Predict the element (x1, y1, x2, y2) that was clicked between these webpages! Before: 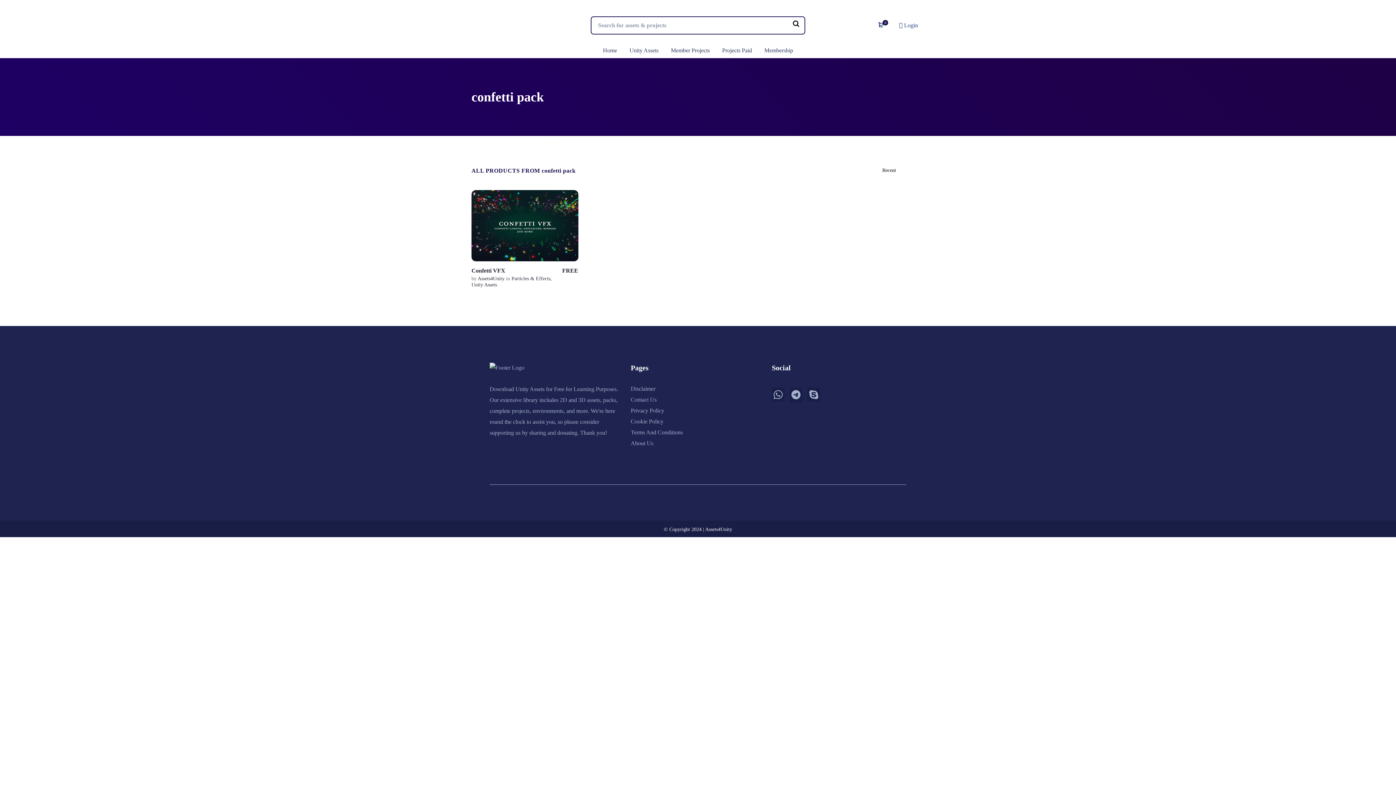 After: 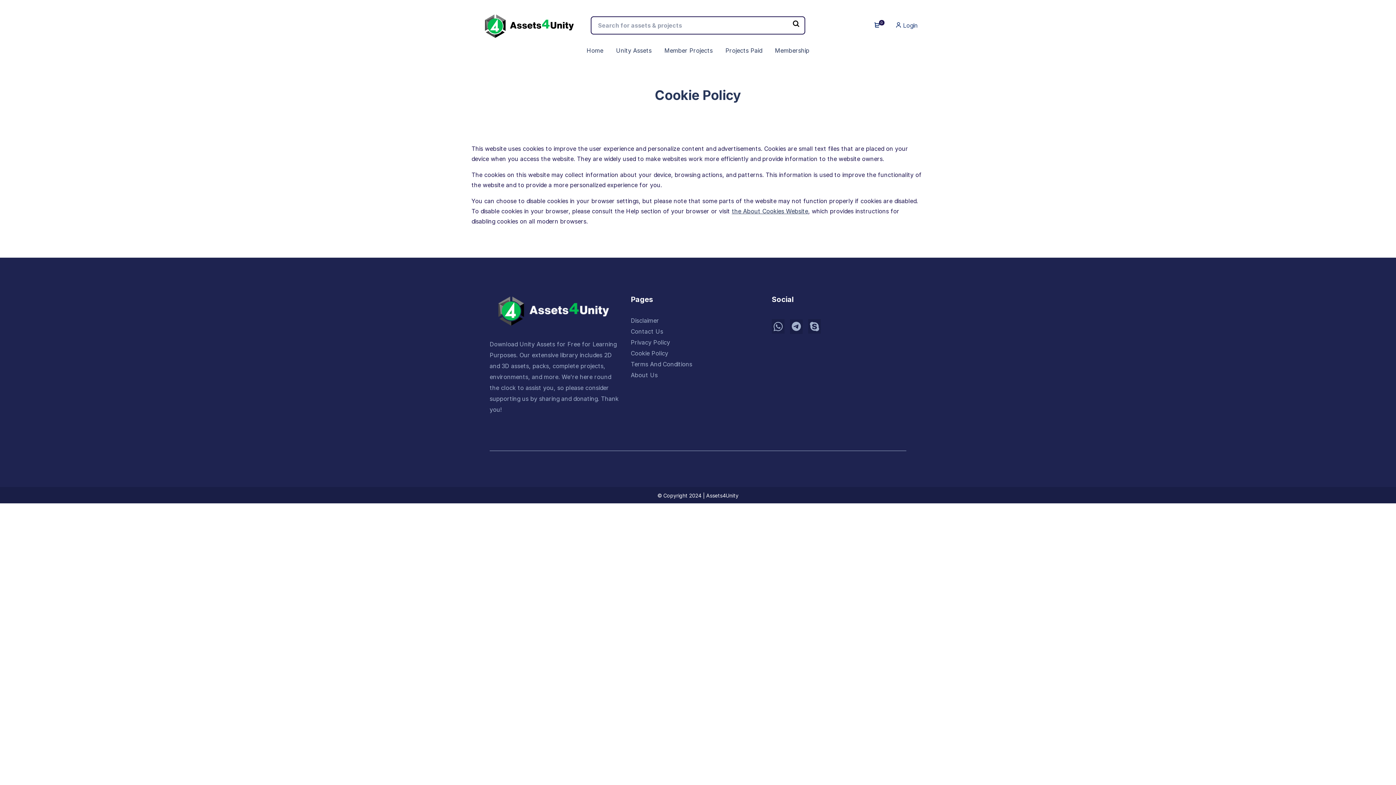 Action: label: Cookie Policy bbox: (630, 418, 663, 424)